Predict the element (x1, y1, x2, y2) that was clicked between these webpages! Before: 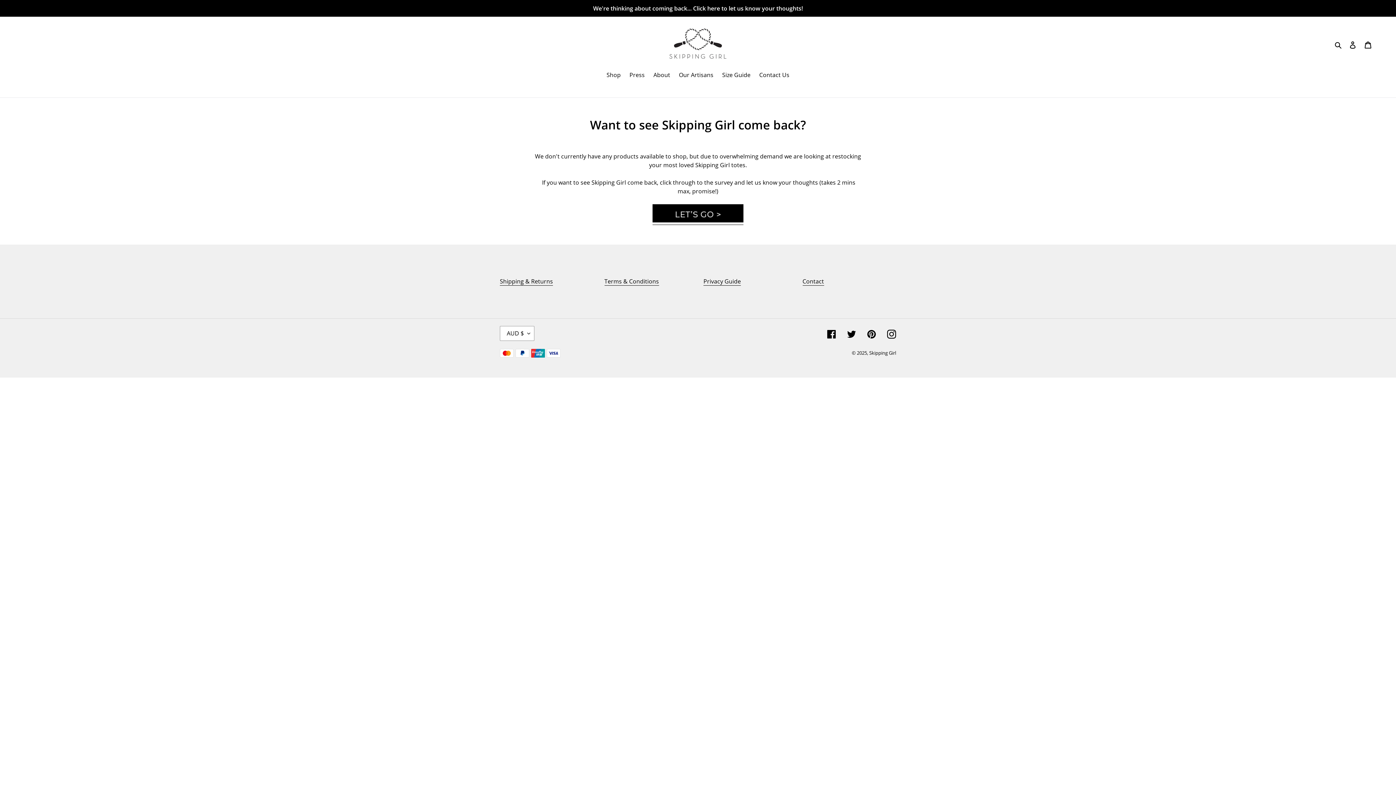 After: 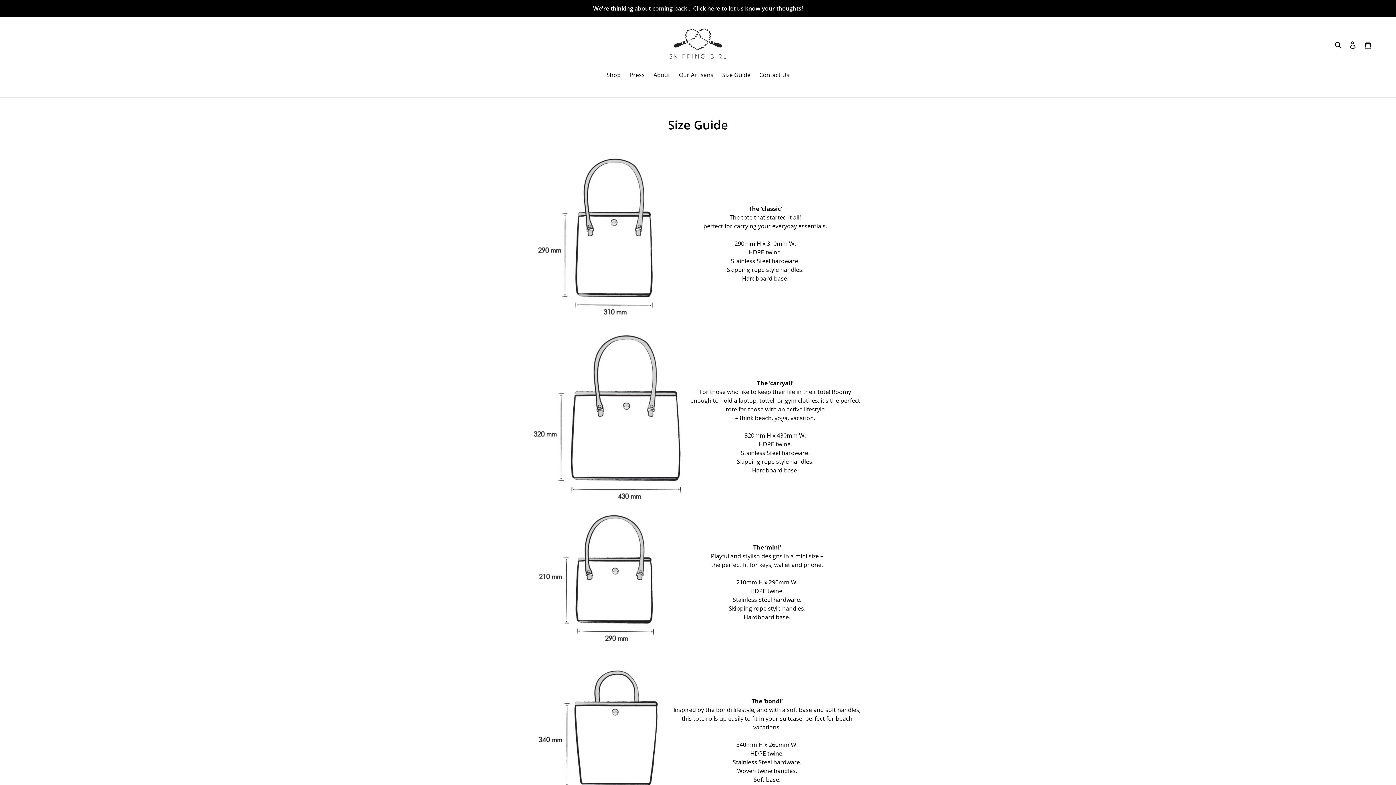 Action: bbox: (718, 70, 754, 80) label: Size Guide